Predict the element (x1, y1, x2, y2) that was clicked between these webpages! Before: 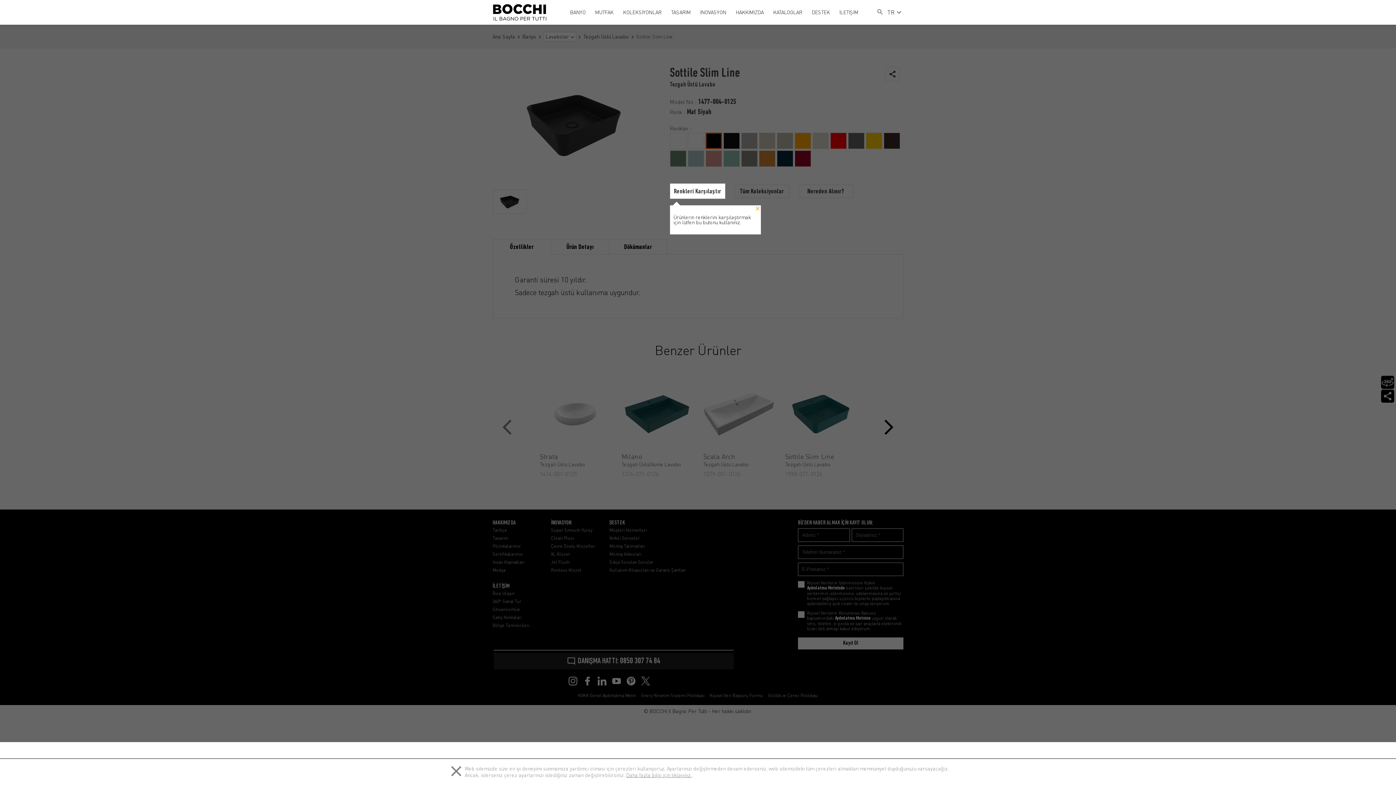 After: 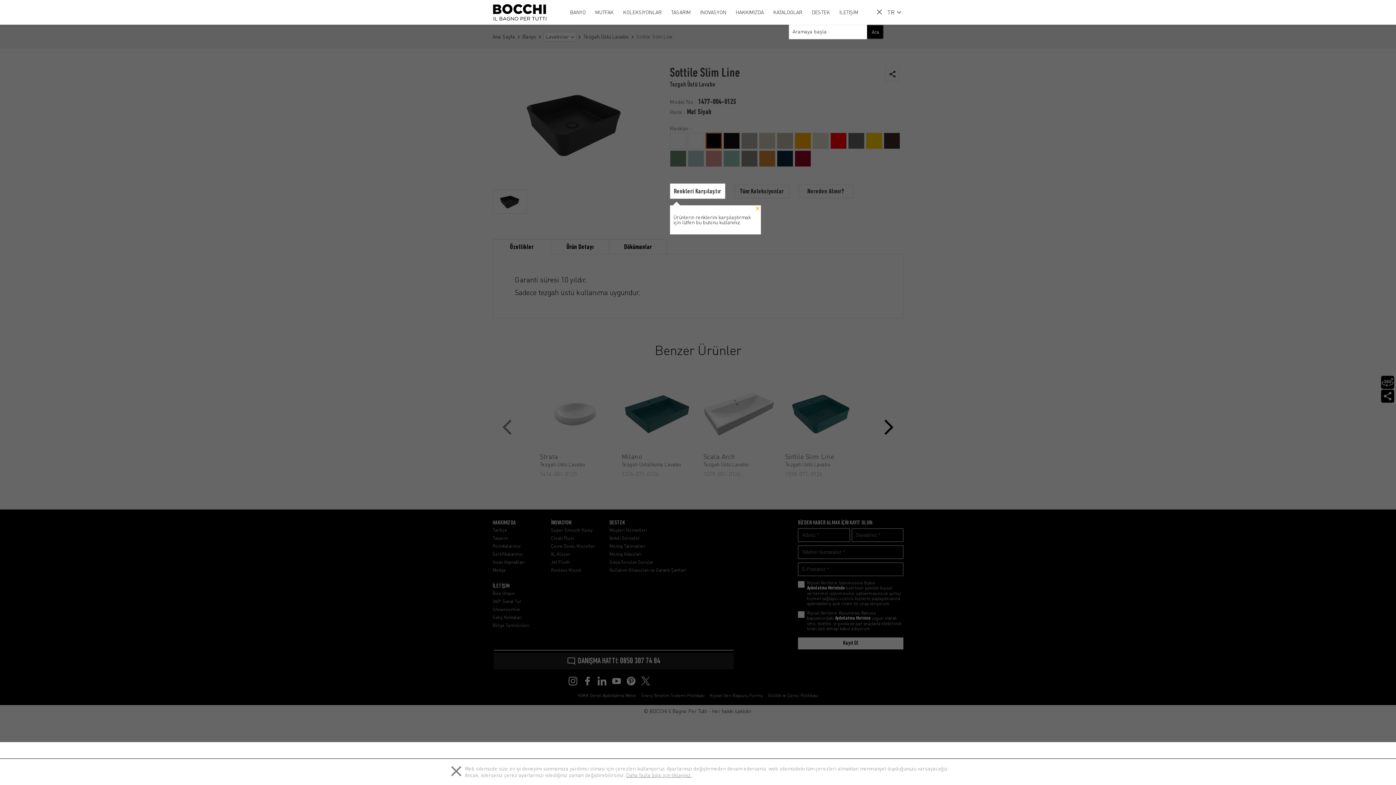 Action: bbox: (876, 8, 884, 16)